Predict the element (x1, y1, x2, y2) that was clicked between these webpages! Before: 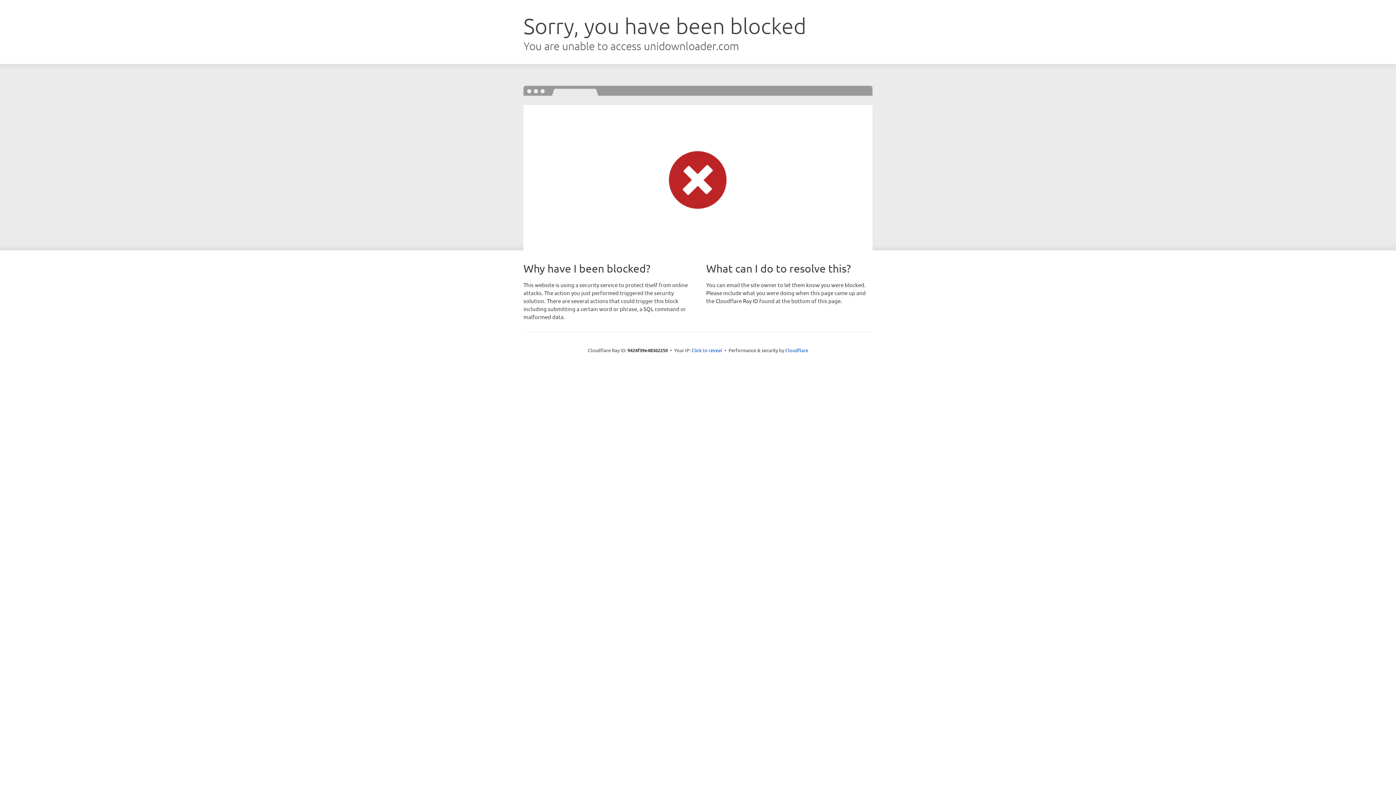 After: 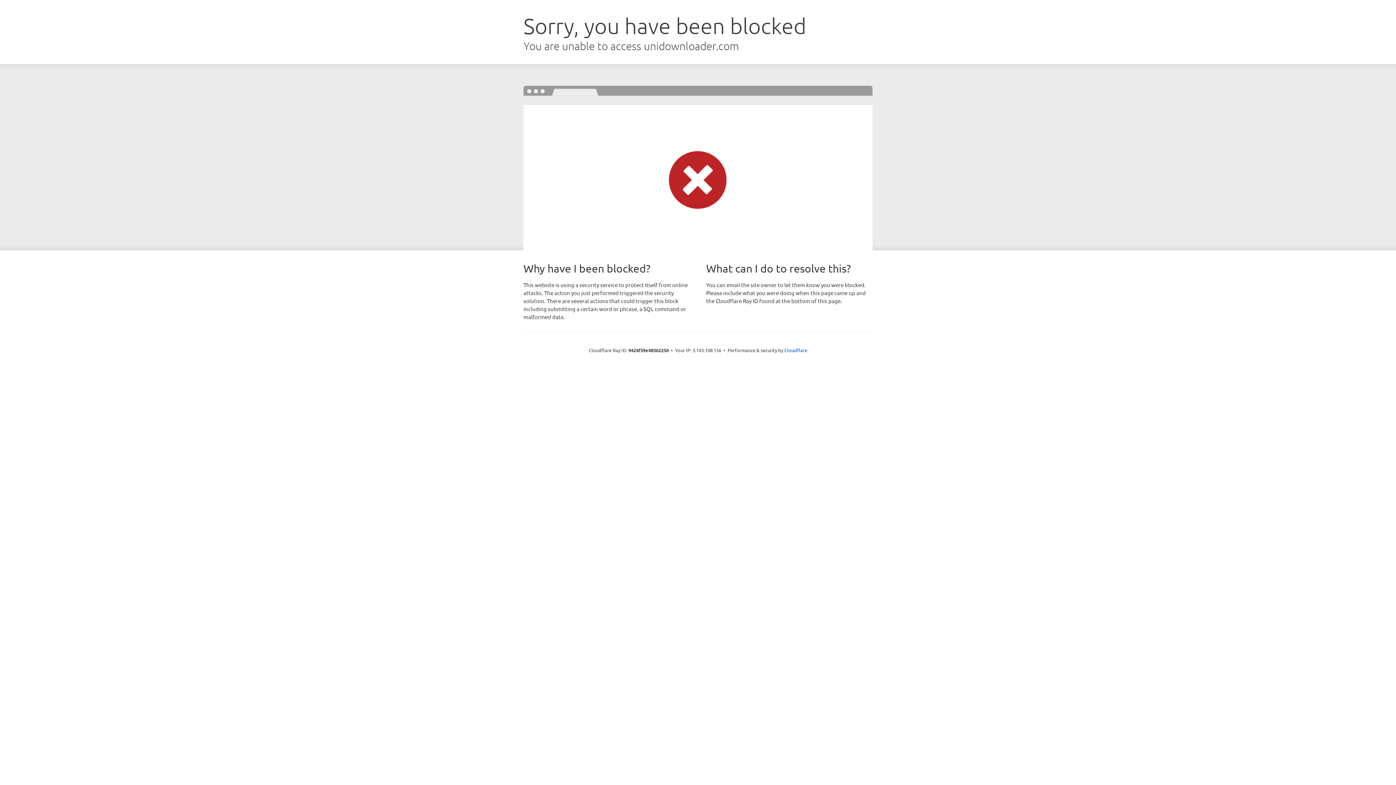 Action: label: Click to reveal bbox: (691, 346, 722, 353)